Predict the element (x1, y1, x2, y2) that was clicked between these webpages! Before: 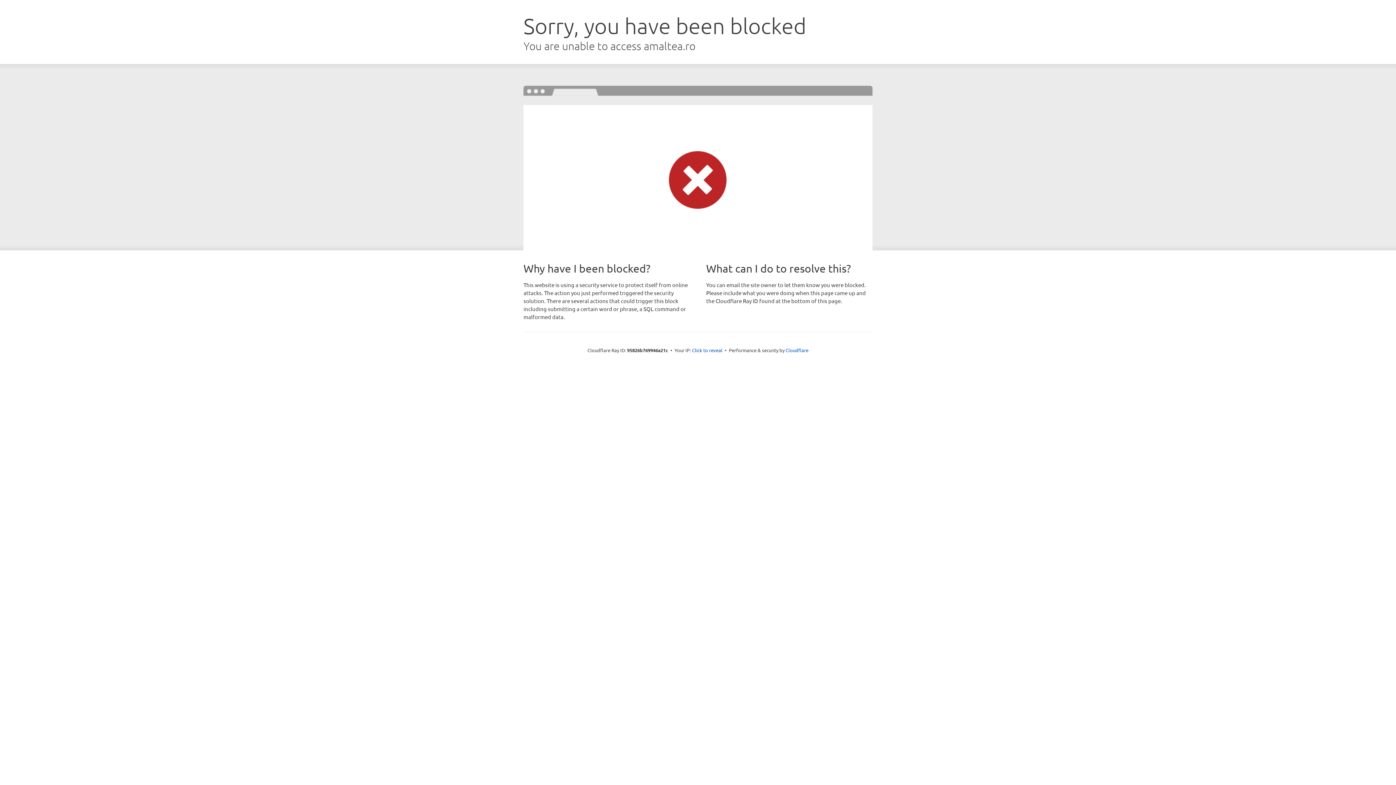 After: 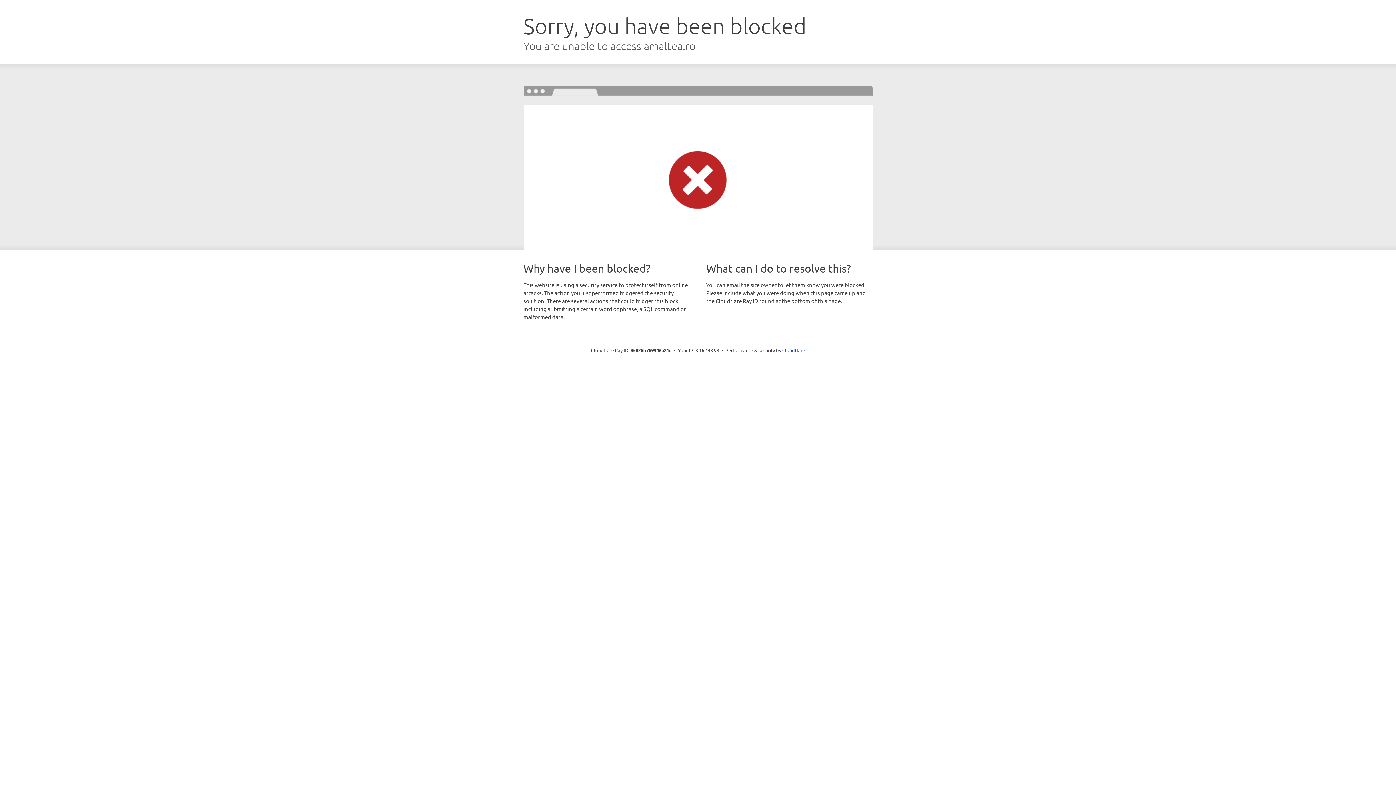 Action: bbox: (692, 346, 722, 353) label: Click to reveal